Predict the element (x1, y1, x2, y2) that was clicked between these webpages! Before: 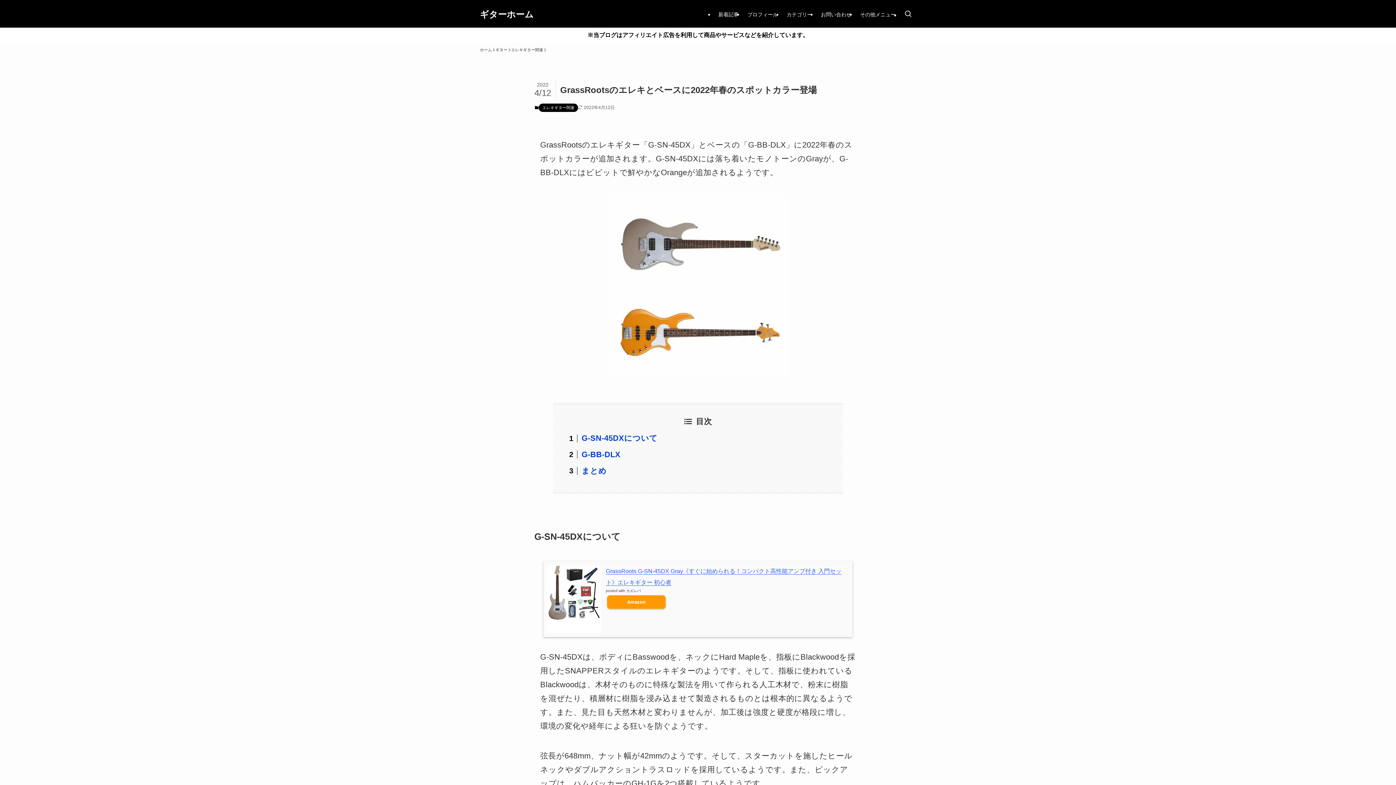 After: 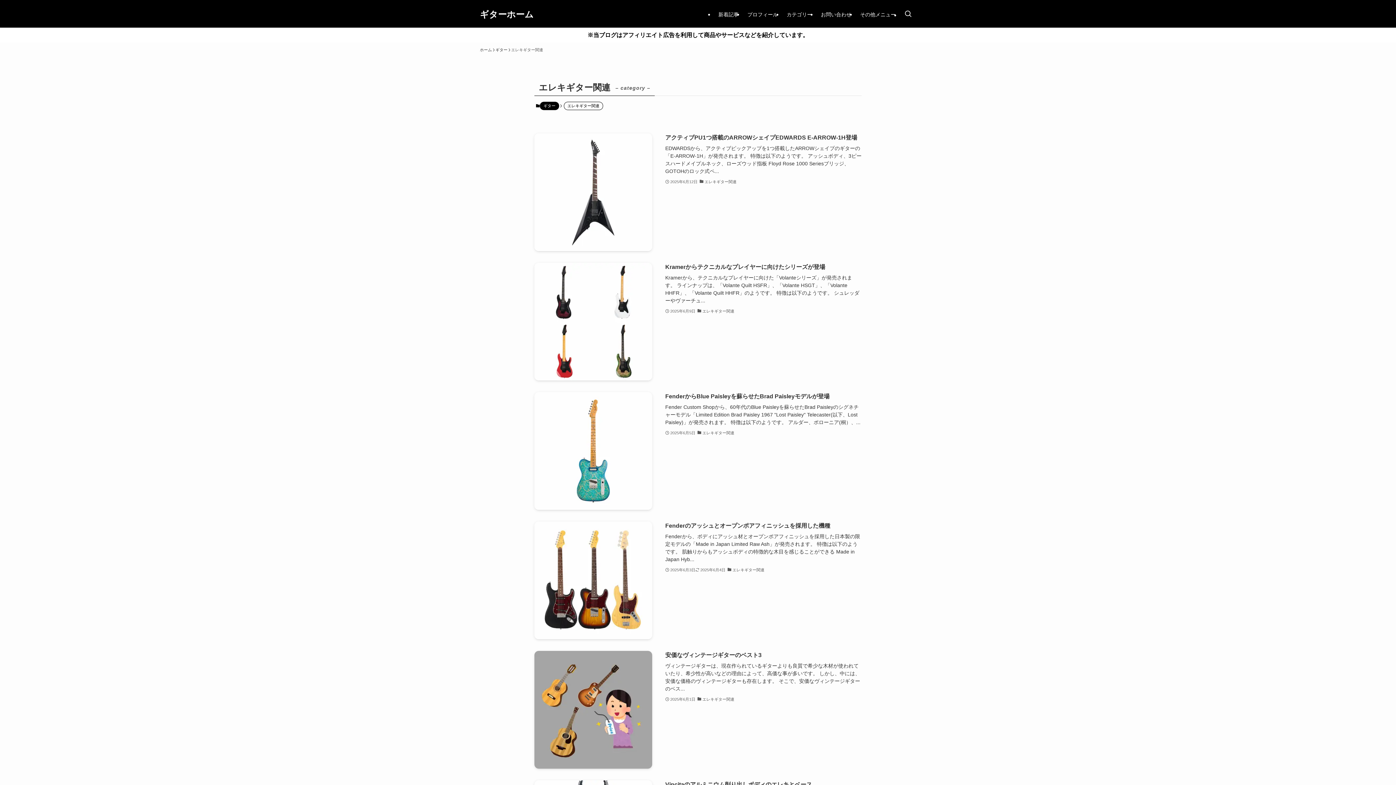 Action: bbox: (538, 103, 578, 112) label: エレキギター関連